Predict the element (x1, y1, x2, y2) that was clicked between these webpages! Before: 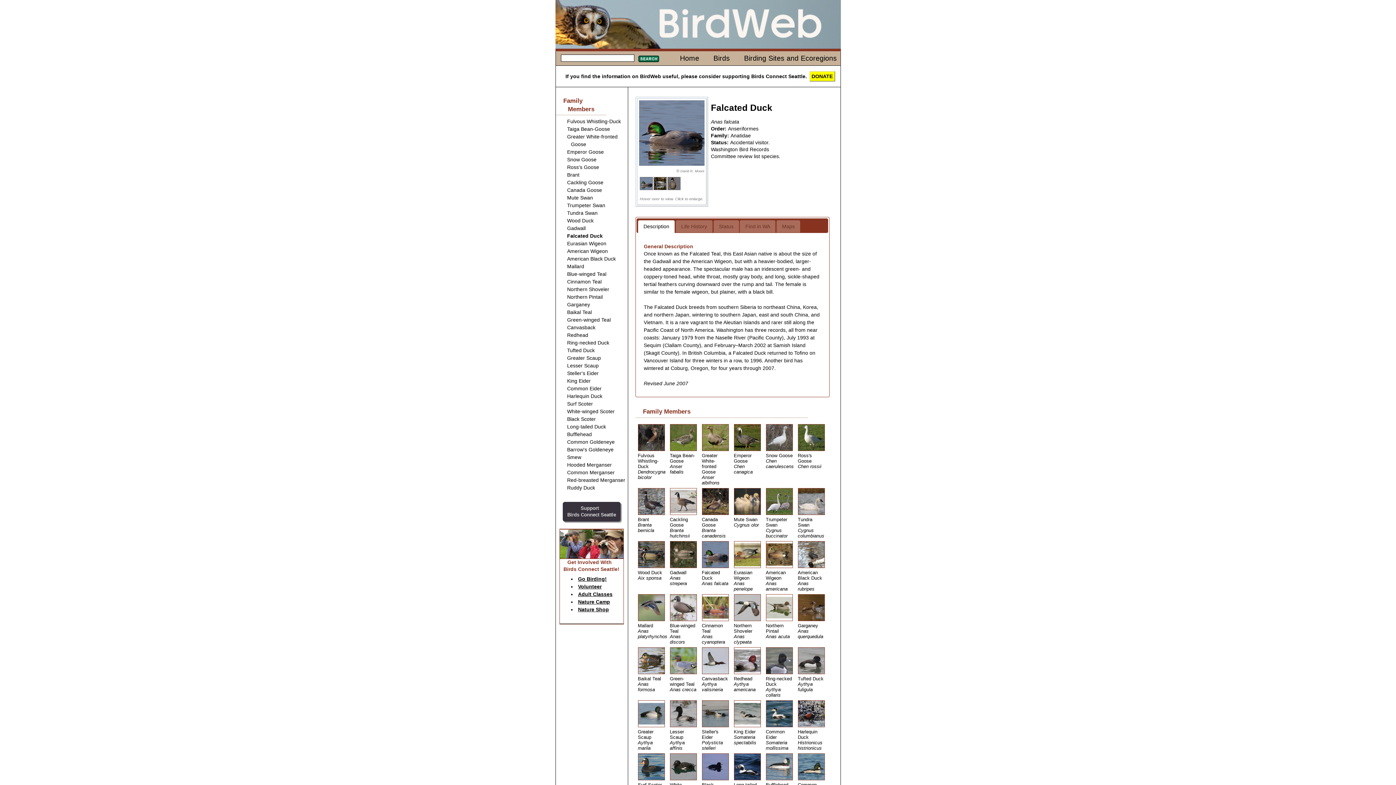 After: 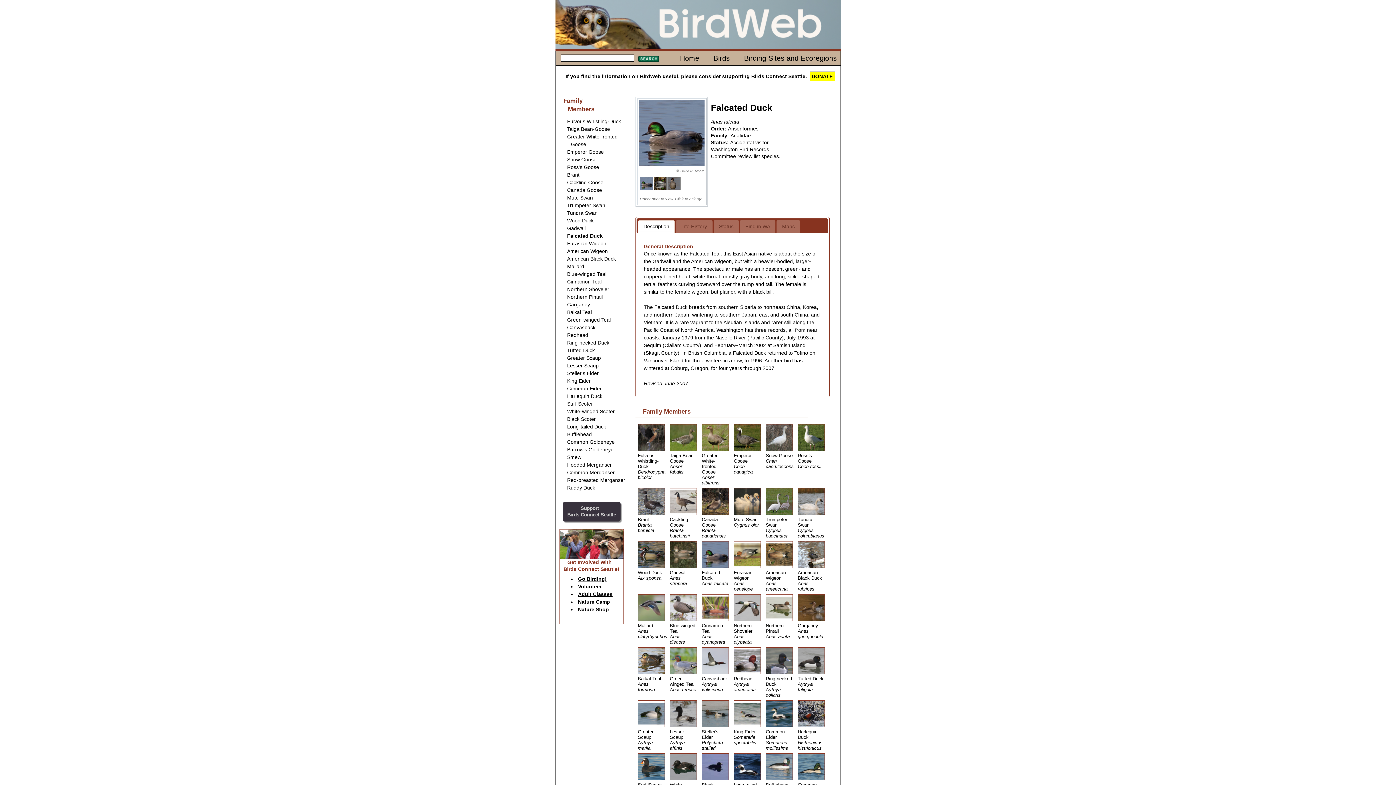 Action: bbox: (578, 599, 610, 605) label: Nature Camp